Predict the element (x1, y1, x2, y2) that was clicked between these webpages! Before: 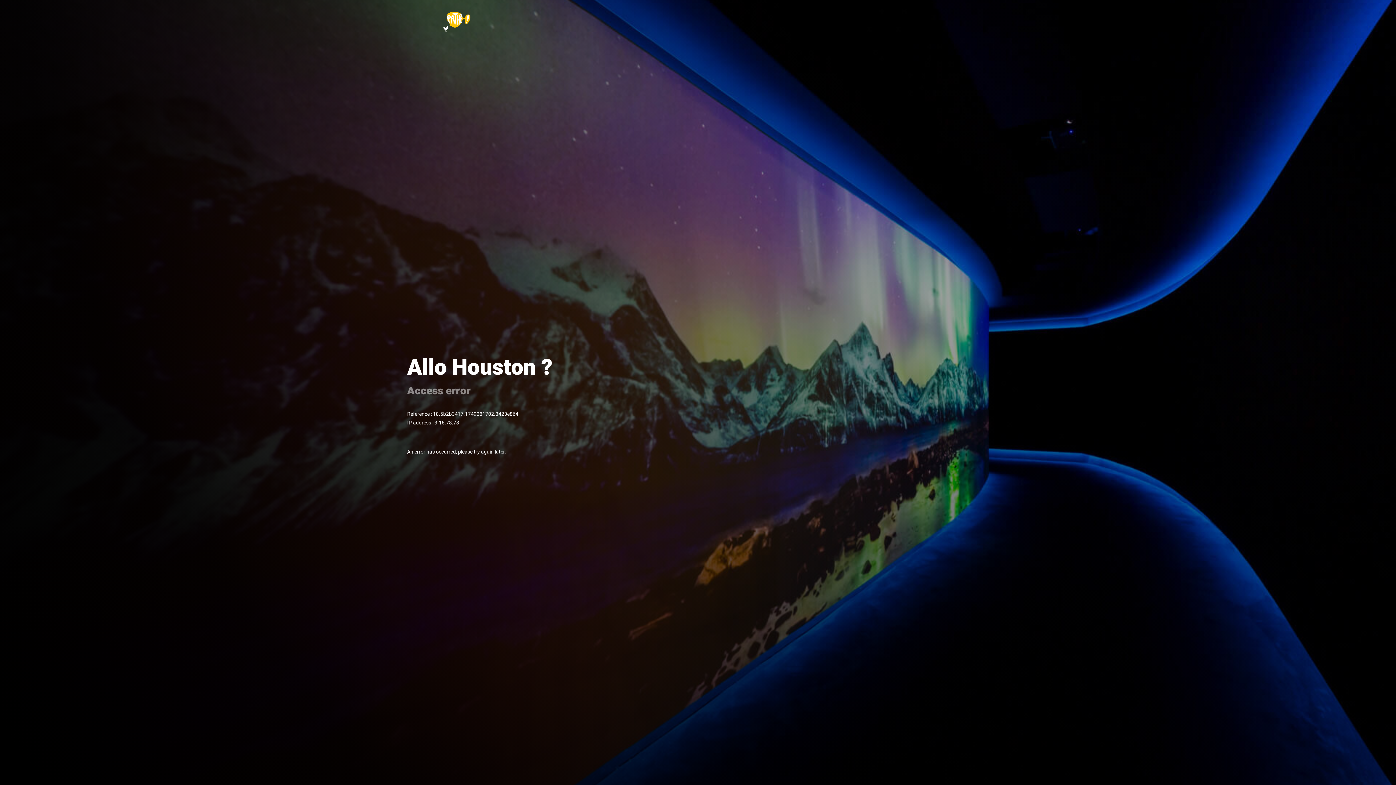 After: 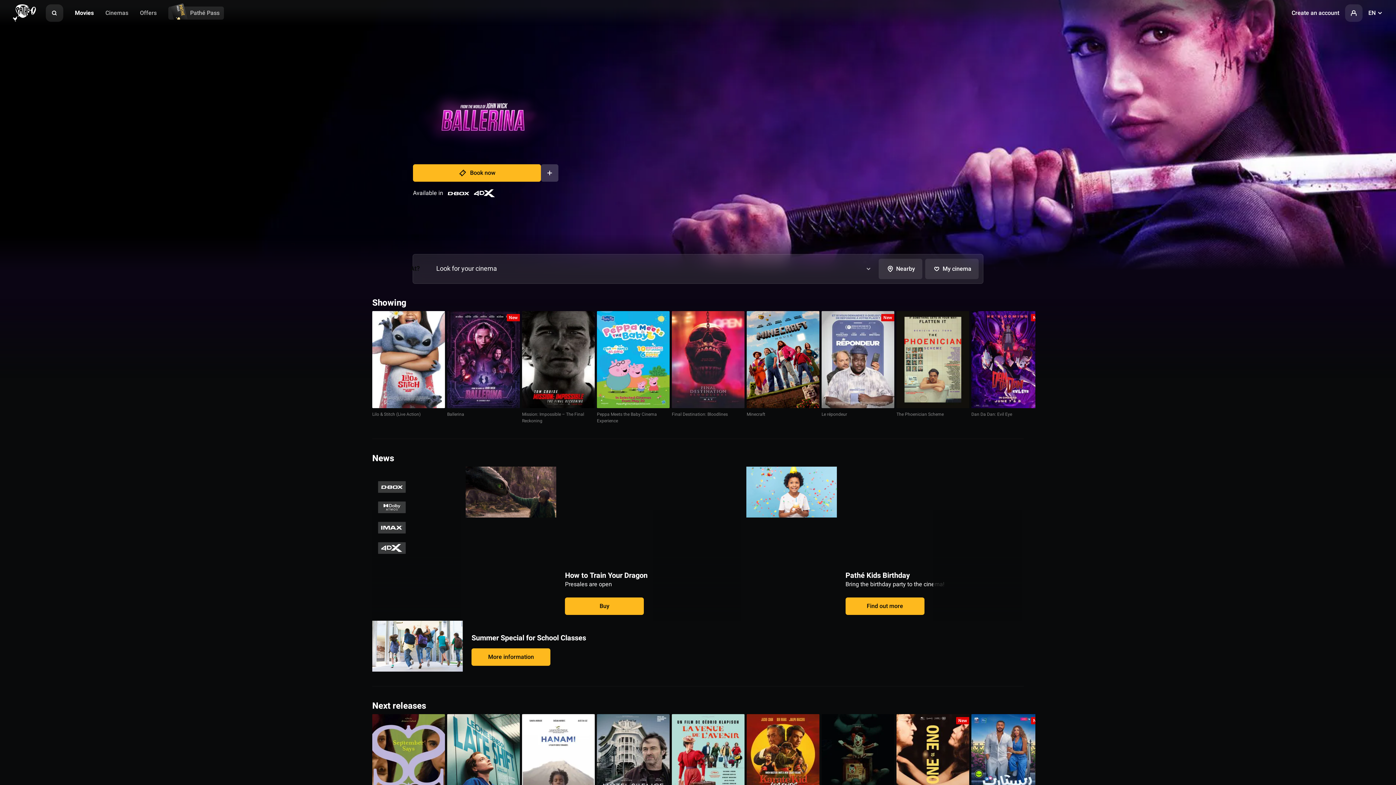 Action: bbox: (407, 11, 506, 32)